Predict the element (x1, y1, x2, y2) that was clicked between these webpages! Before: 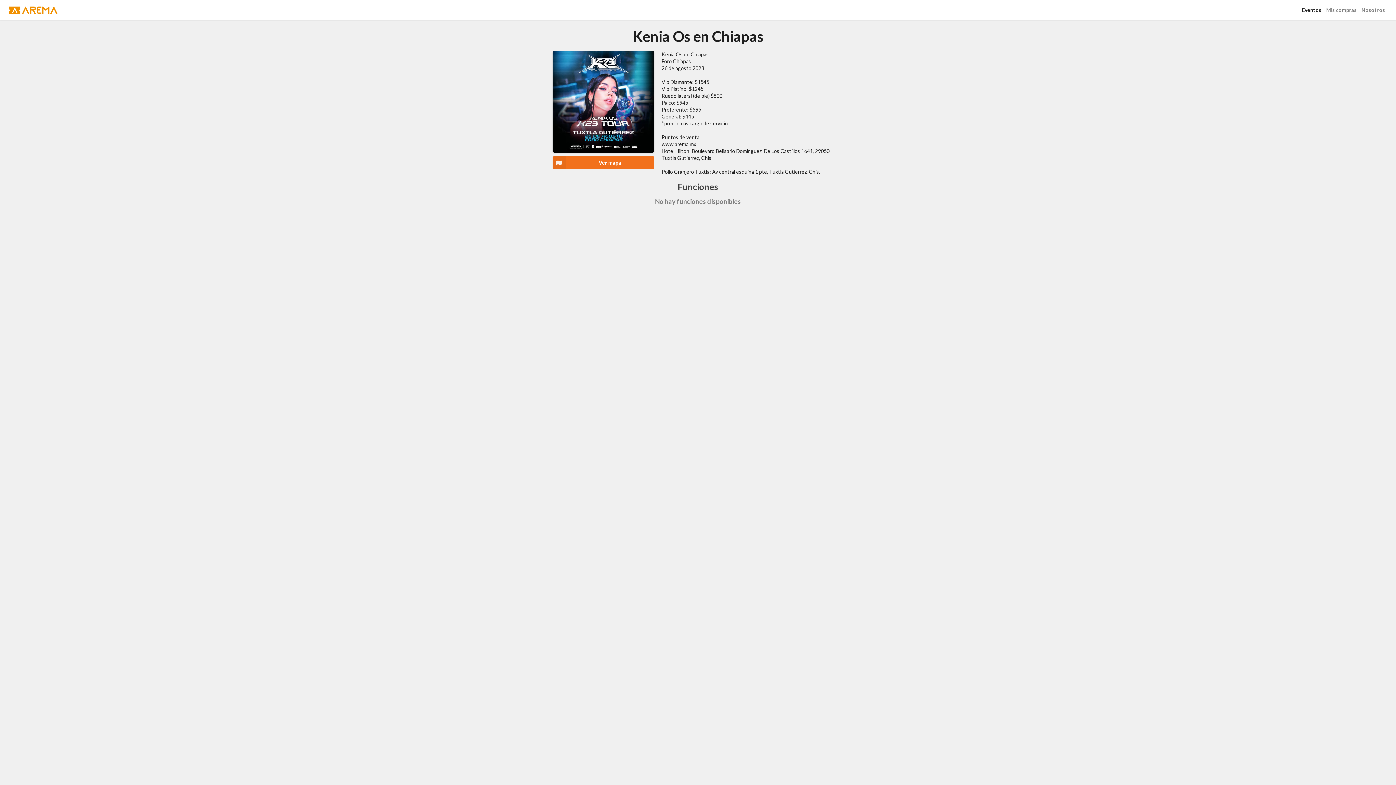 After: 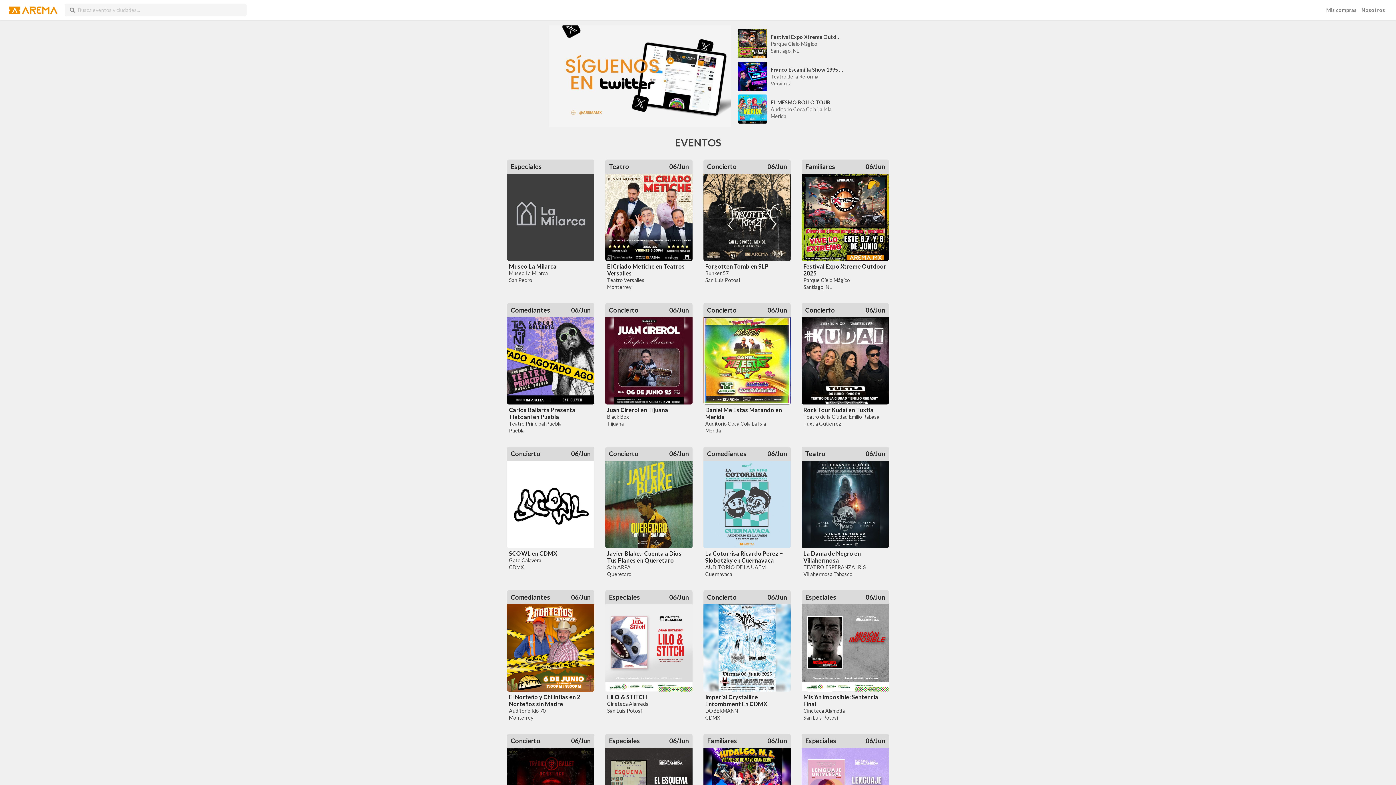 Action: bbox: (9, 6, 1293, 13)